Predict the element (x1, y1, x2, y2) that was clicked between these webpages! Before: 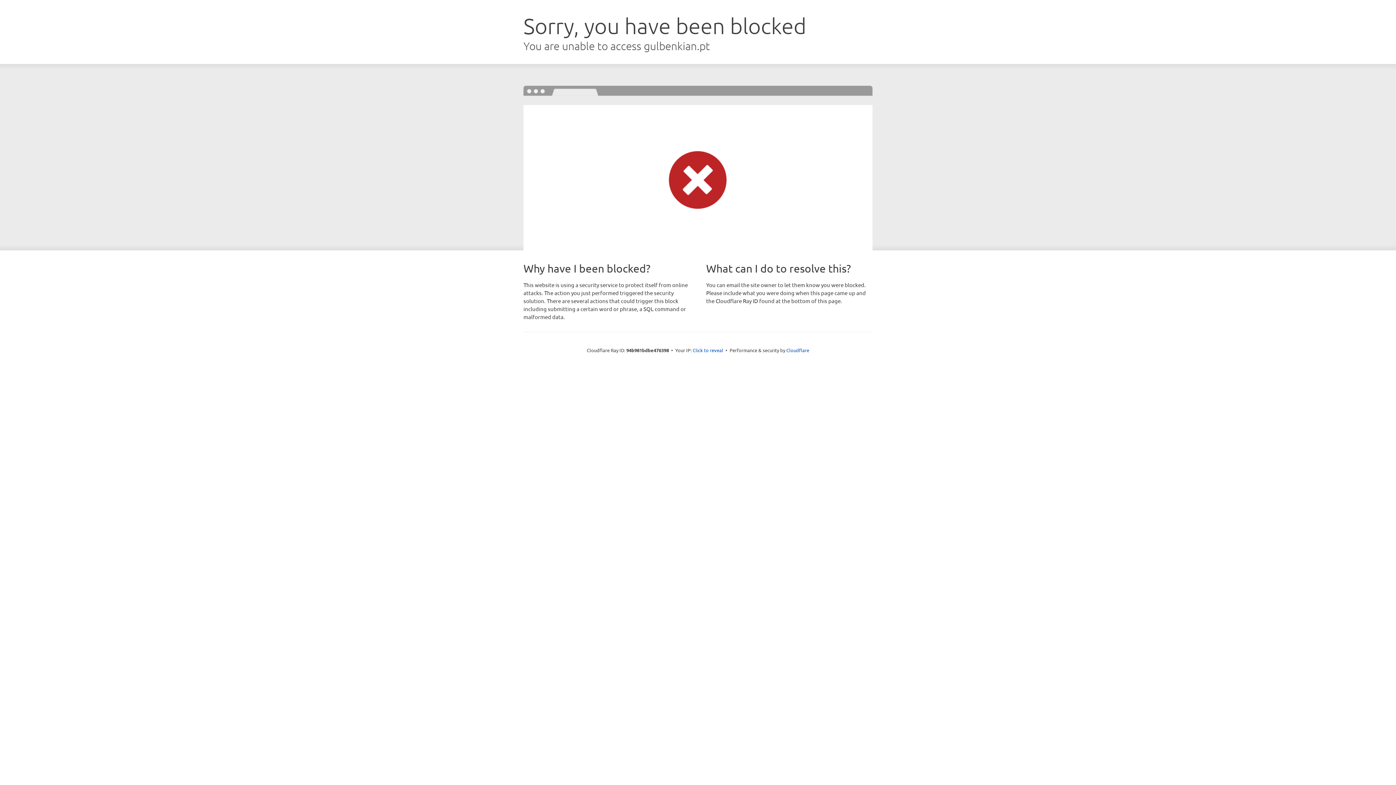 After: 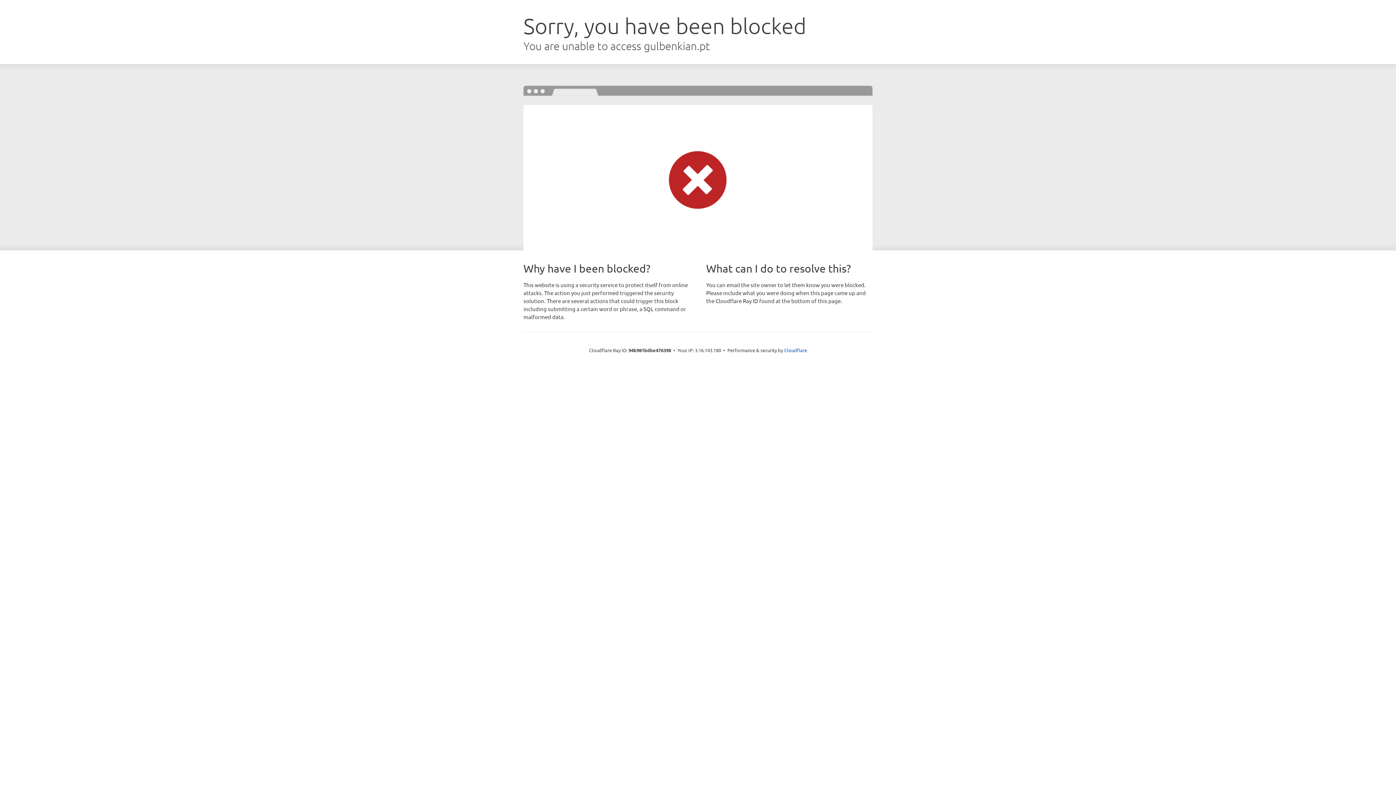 Action: label: Click to reveal bbox: (692, 346, 723, 353)